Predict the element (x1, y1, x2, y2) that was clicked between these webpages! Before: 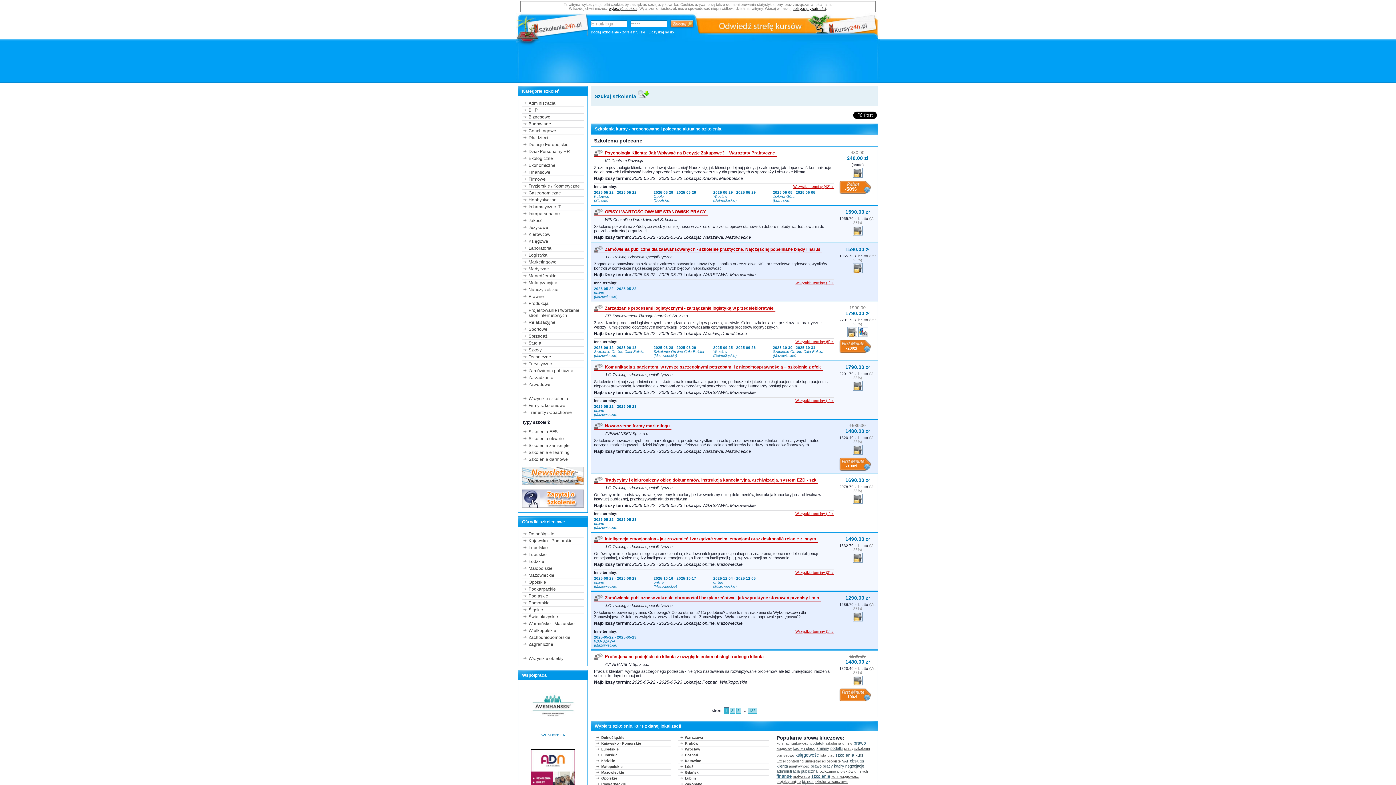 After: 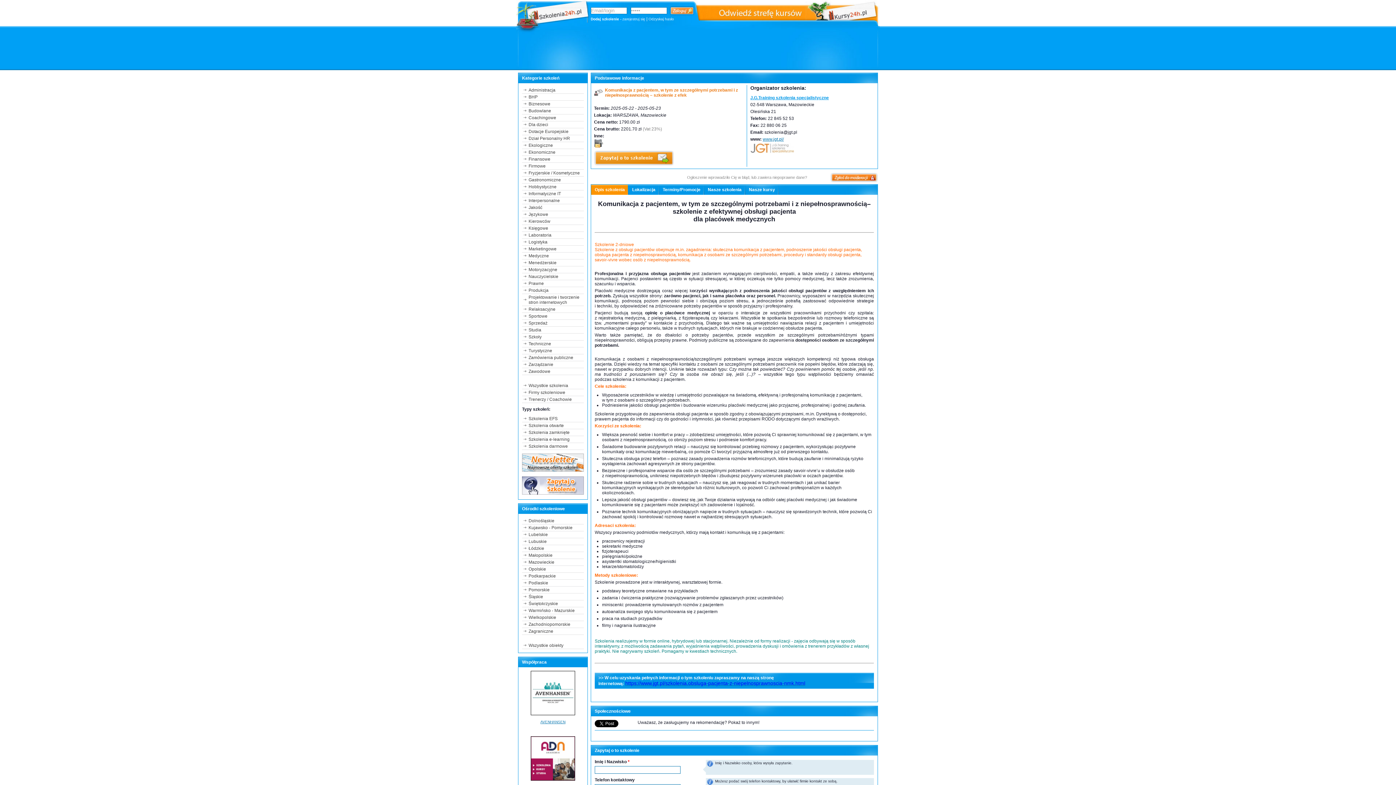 Action: label: Komunikacja z pacjentem, w tym ze szczególnymi potrzebami i z niepełnosprawnością – szkolenie z efek bbox: (605, 364, 821, 369)